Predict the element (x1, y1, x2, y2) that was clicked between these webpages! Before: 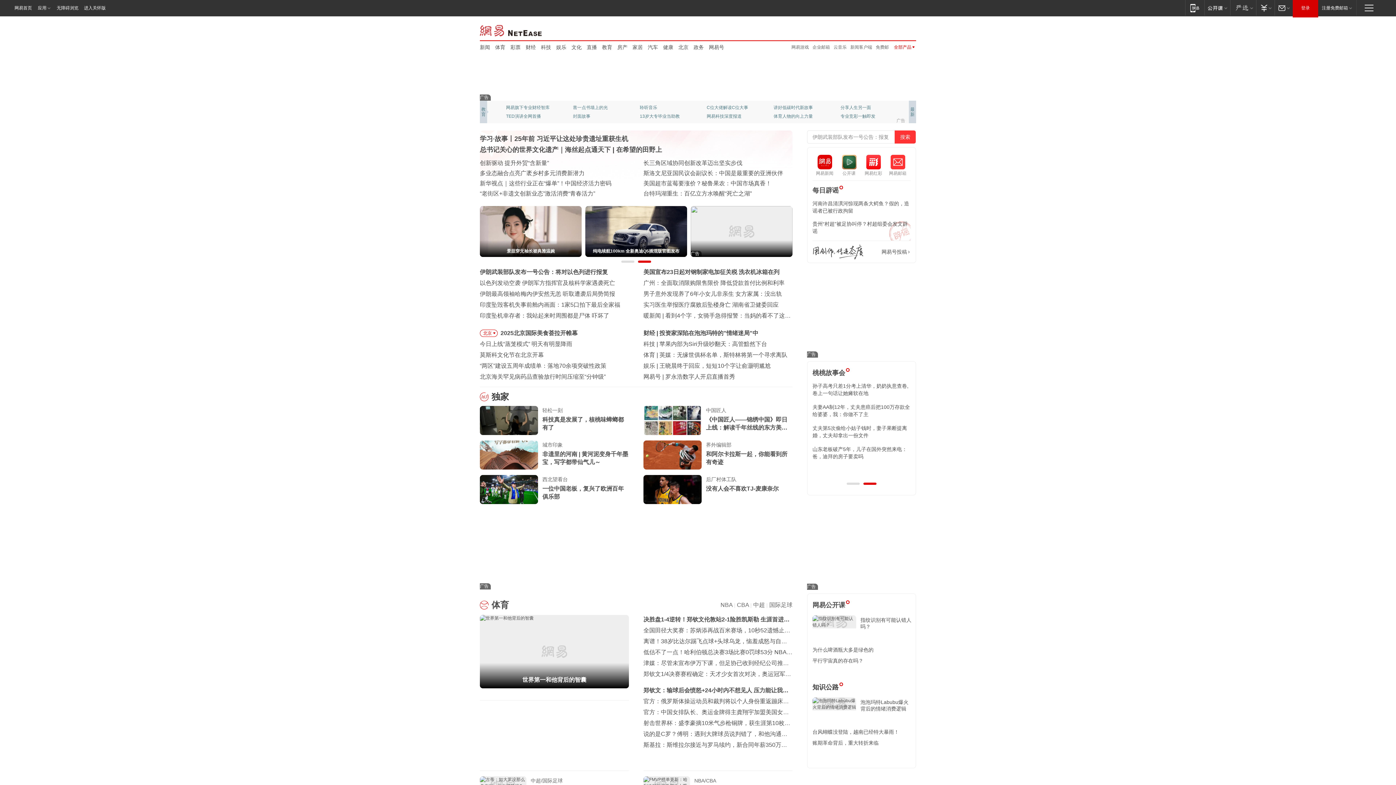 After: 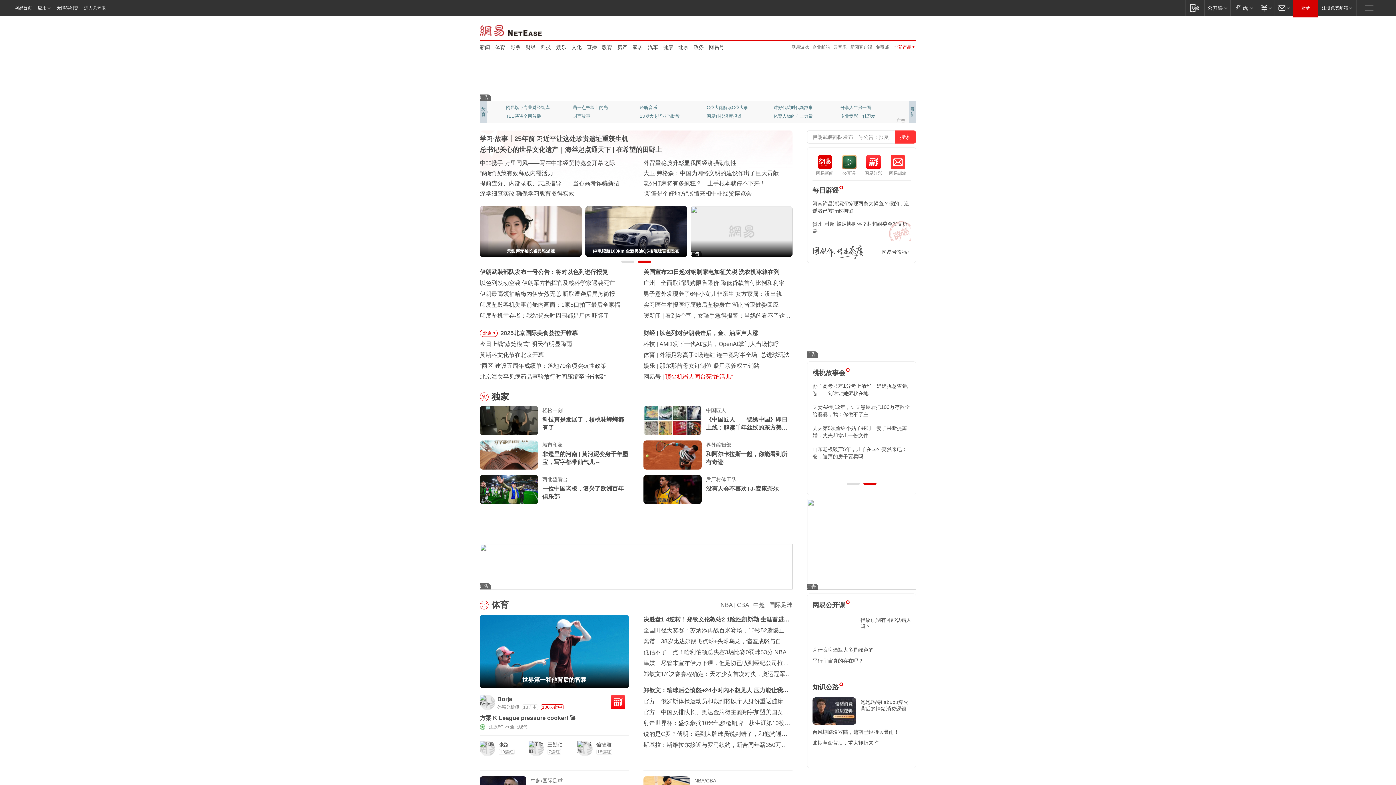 Action: label: 顶尖机器人同台亮“绝活儿” bbox: (665, 373, 733, 380)